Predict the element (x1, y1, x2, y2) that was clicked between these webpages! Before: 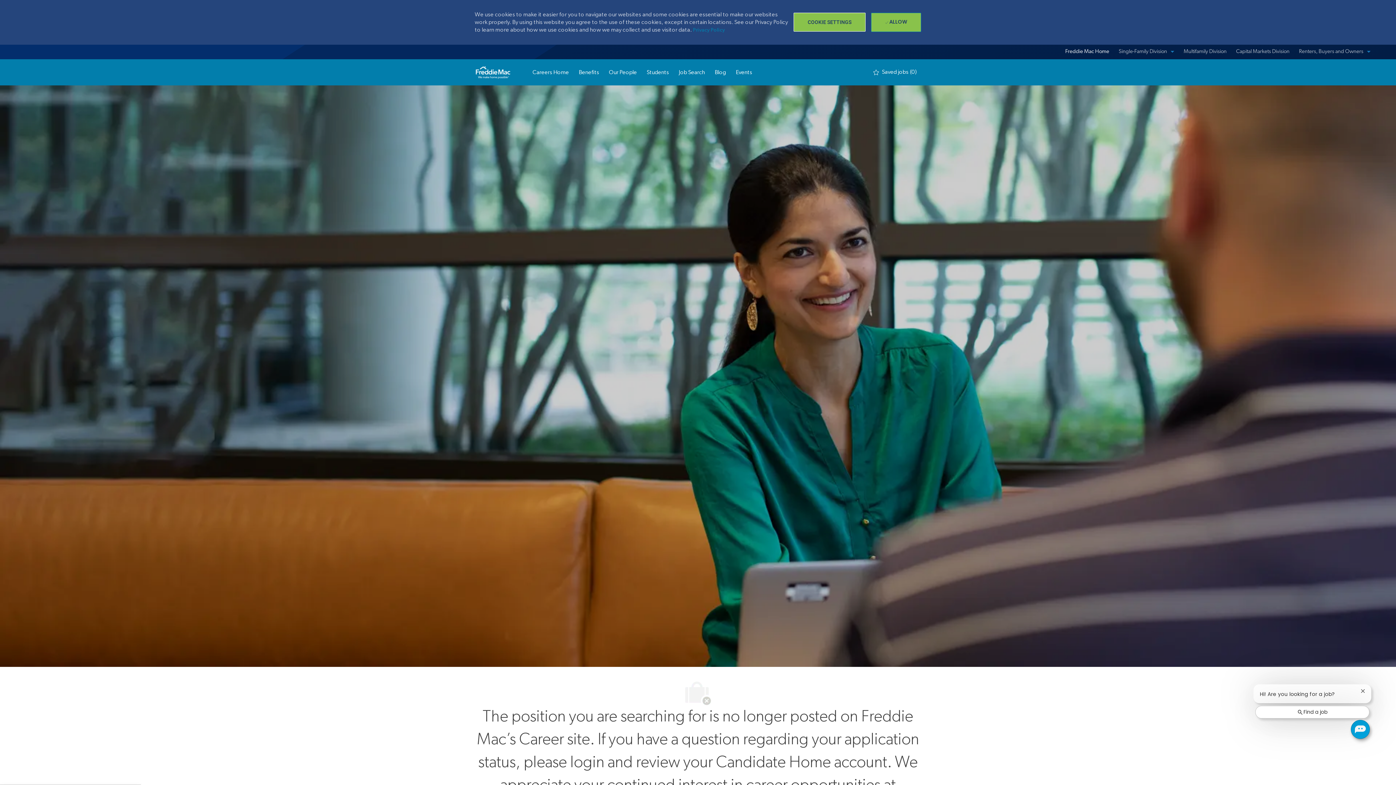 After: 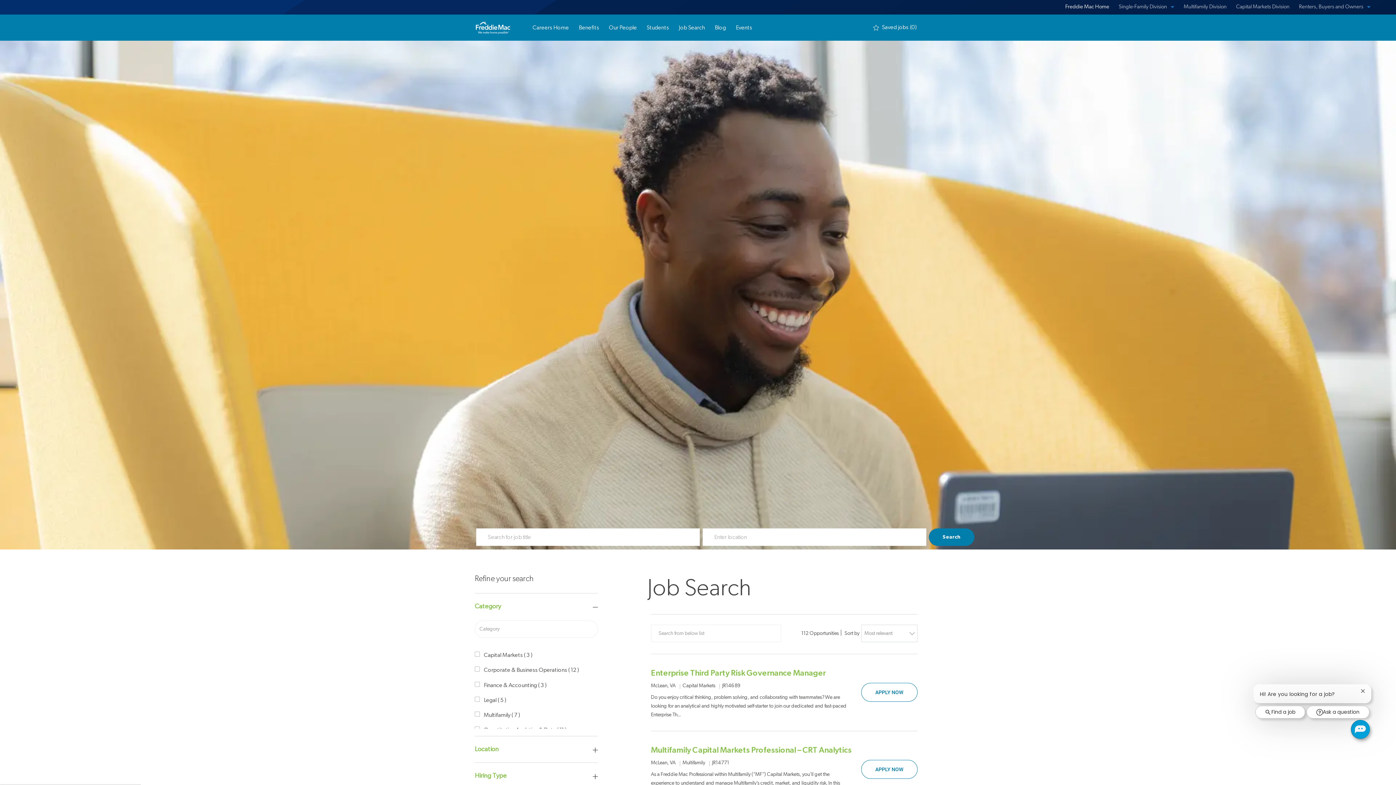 Action: label: Jobs Search bbox: (678, 68, 705, 76)